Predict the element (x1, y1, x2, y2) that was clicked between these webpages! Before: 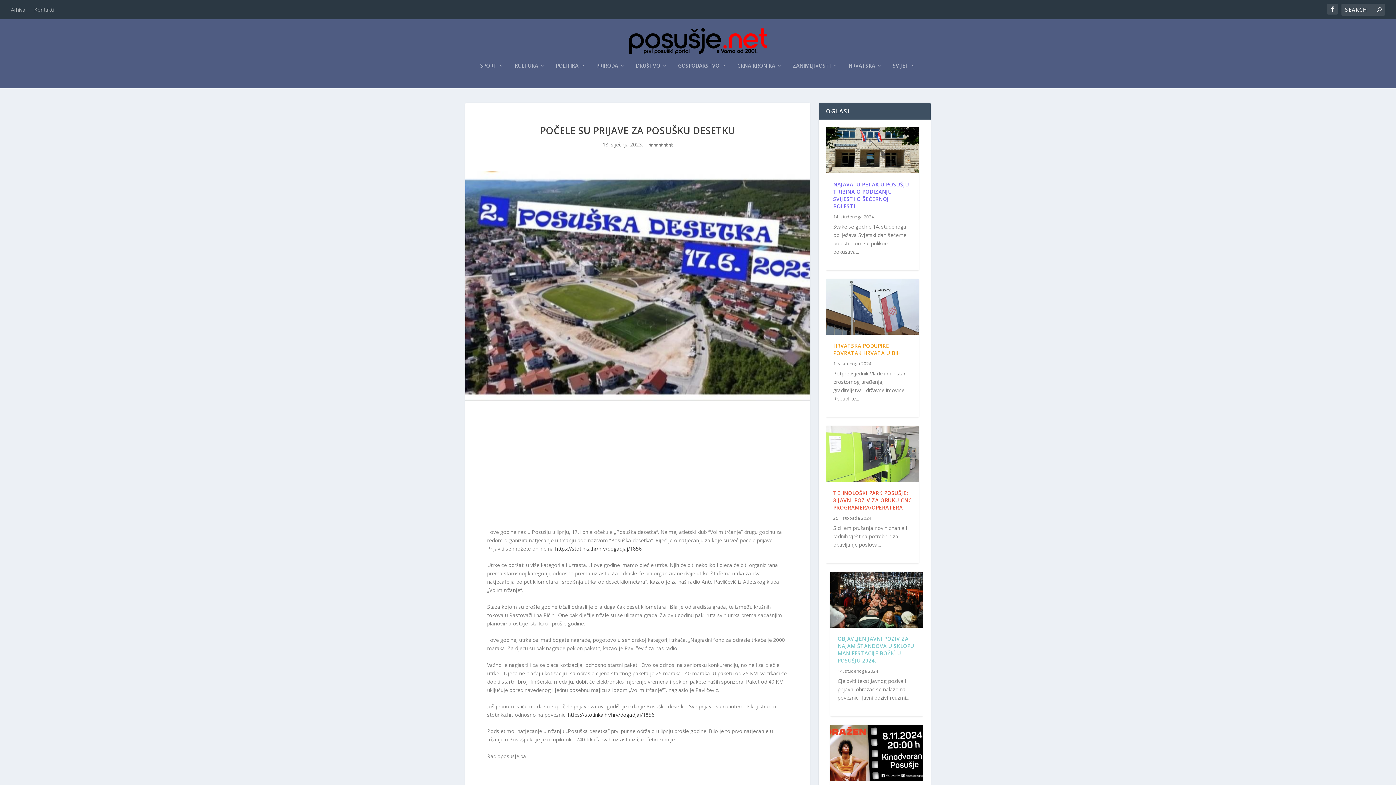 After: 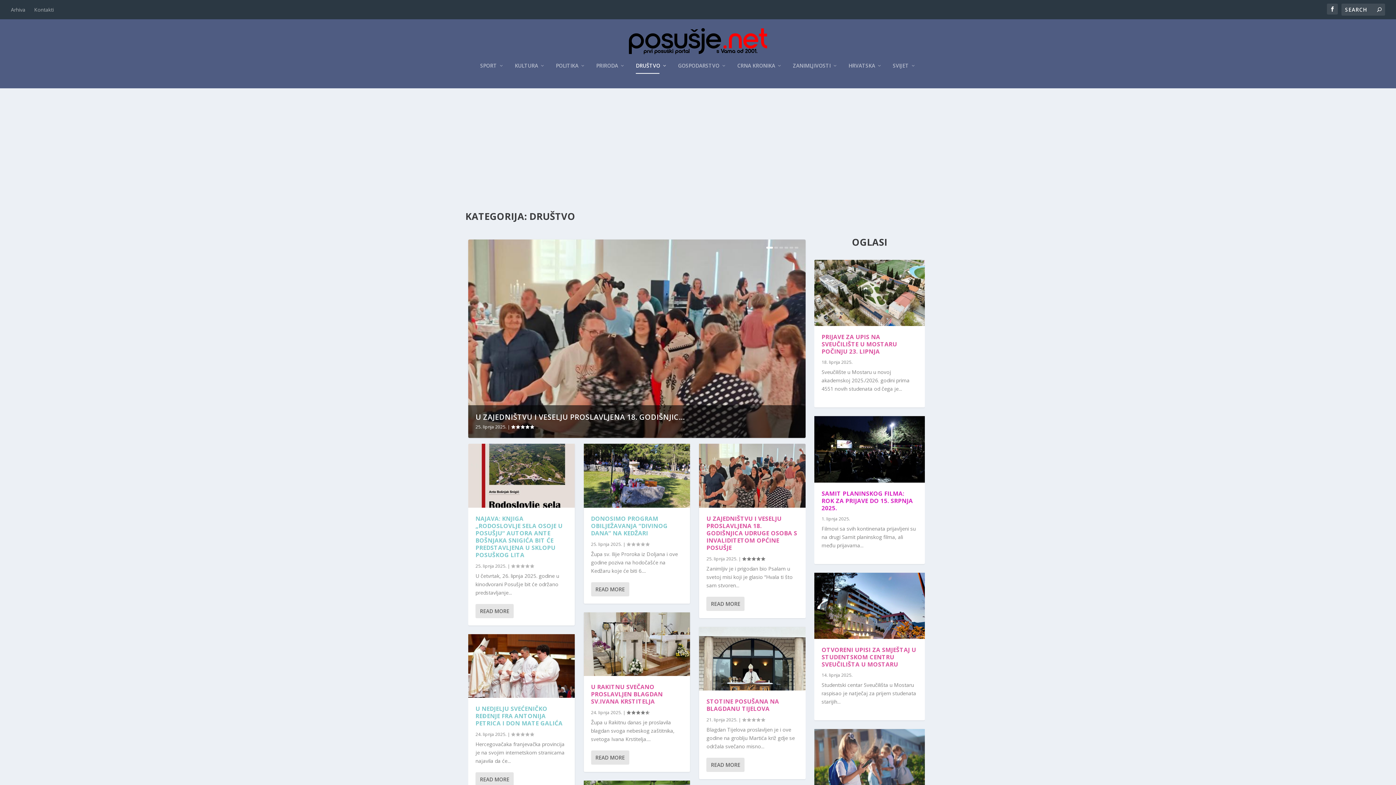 Action: bbox: (636, 62, 667, 88) label: DRUŠTVO